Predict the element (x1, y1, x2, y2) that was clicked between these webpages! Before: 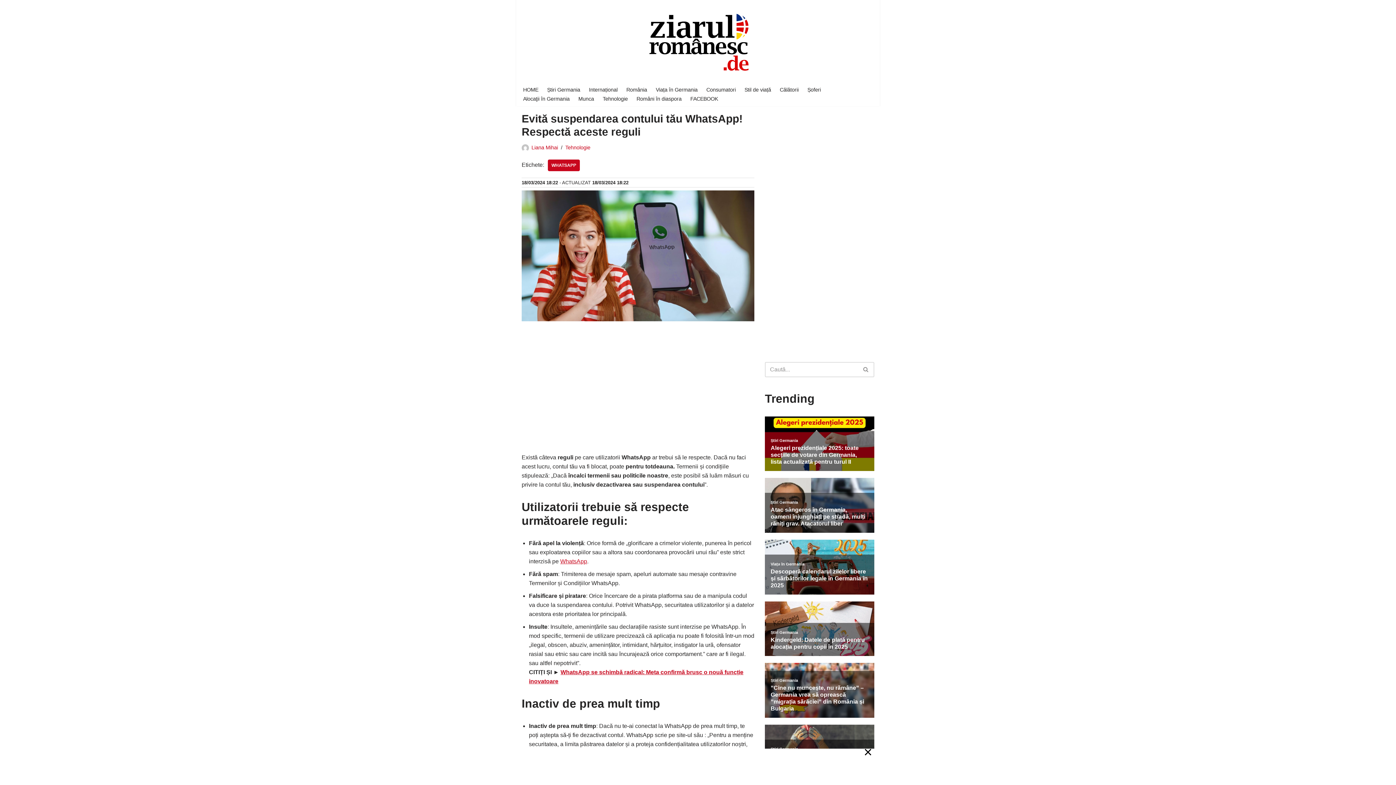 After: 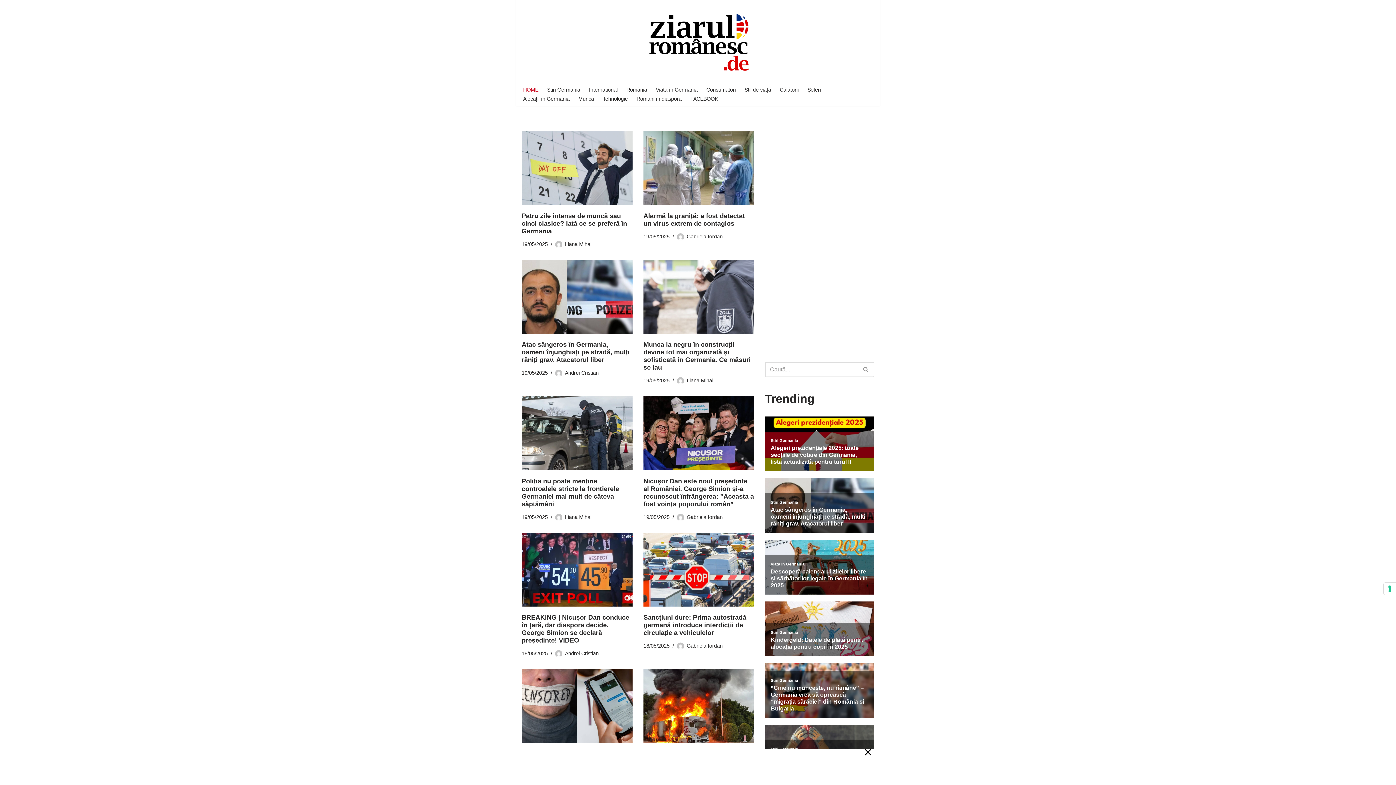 Action: label: Ziarul Românesc Știri de ultima oră din Germania și Europa bbox: (636, 6, 759, 75)